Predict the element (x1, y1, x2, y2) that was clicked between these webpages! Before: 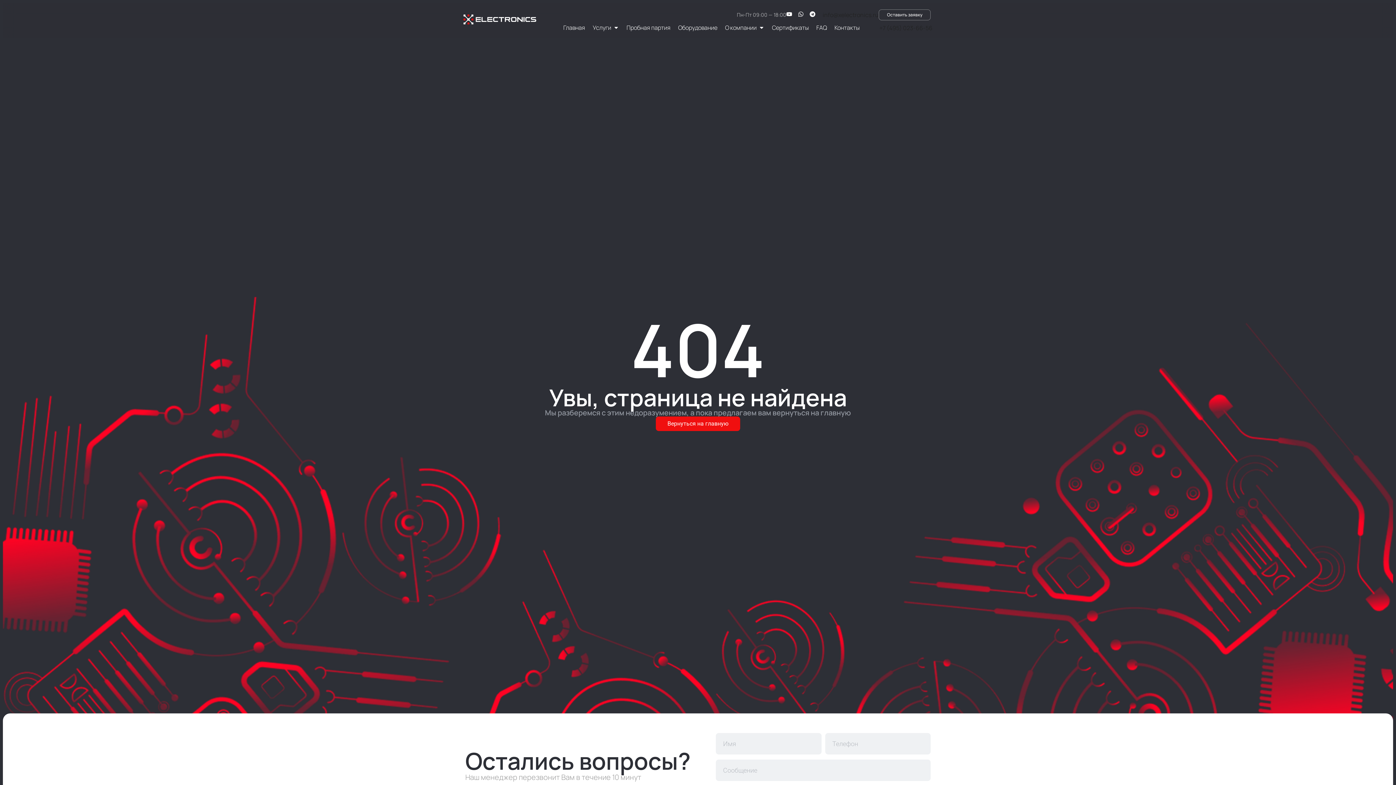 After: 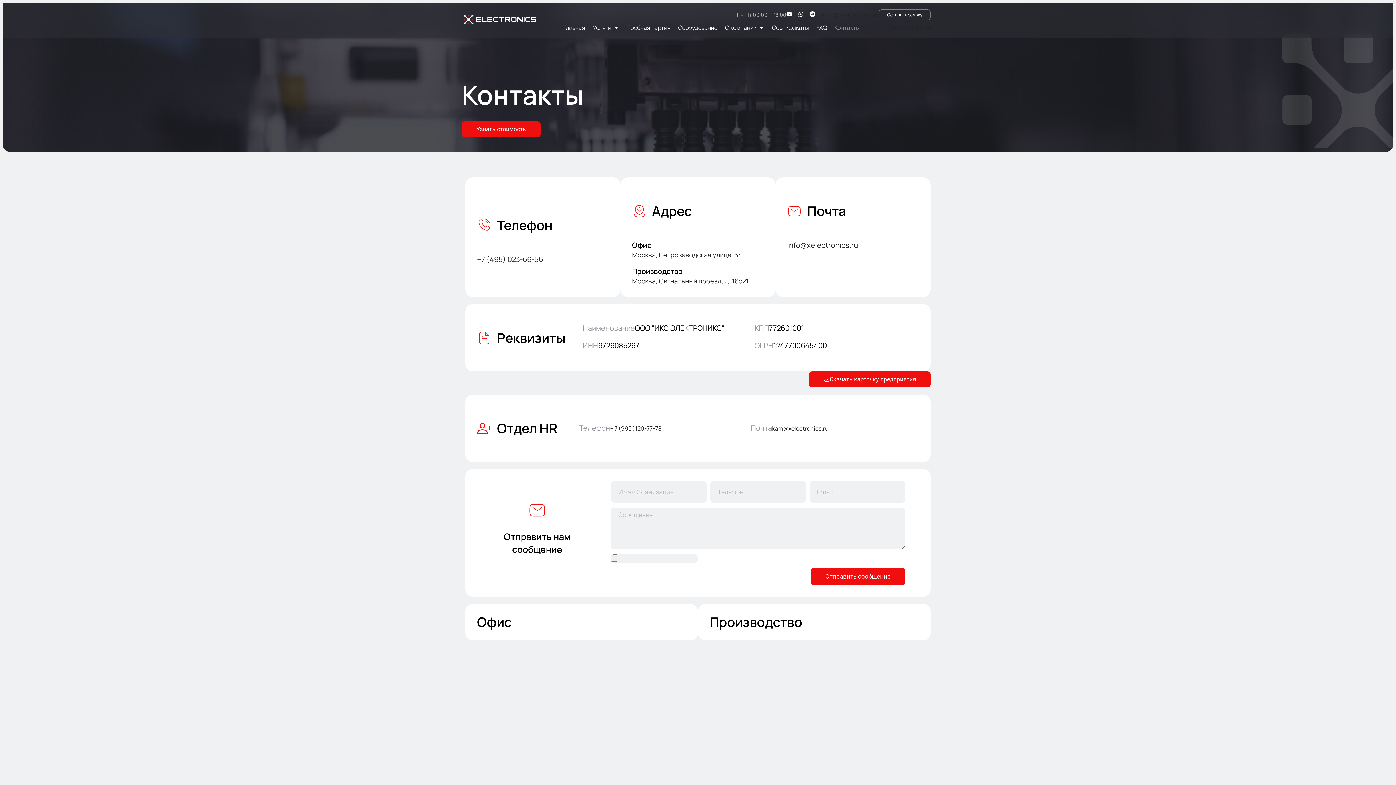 Action: label: Контакты bbox: (834, 23, 859, 32)